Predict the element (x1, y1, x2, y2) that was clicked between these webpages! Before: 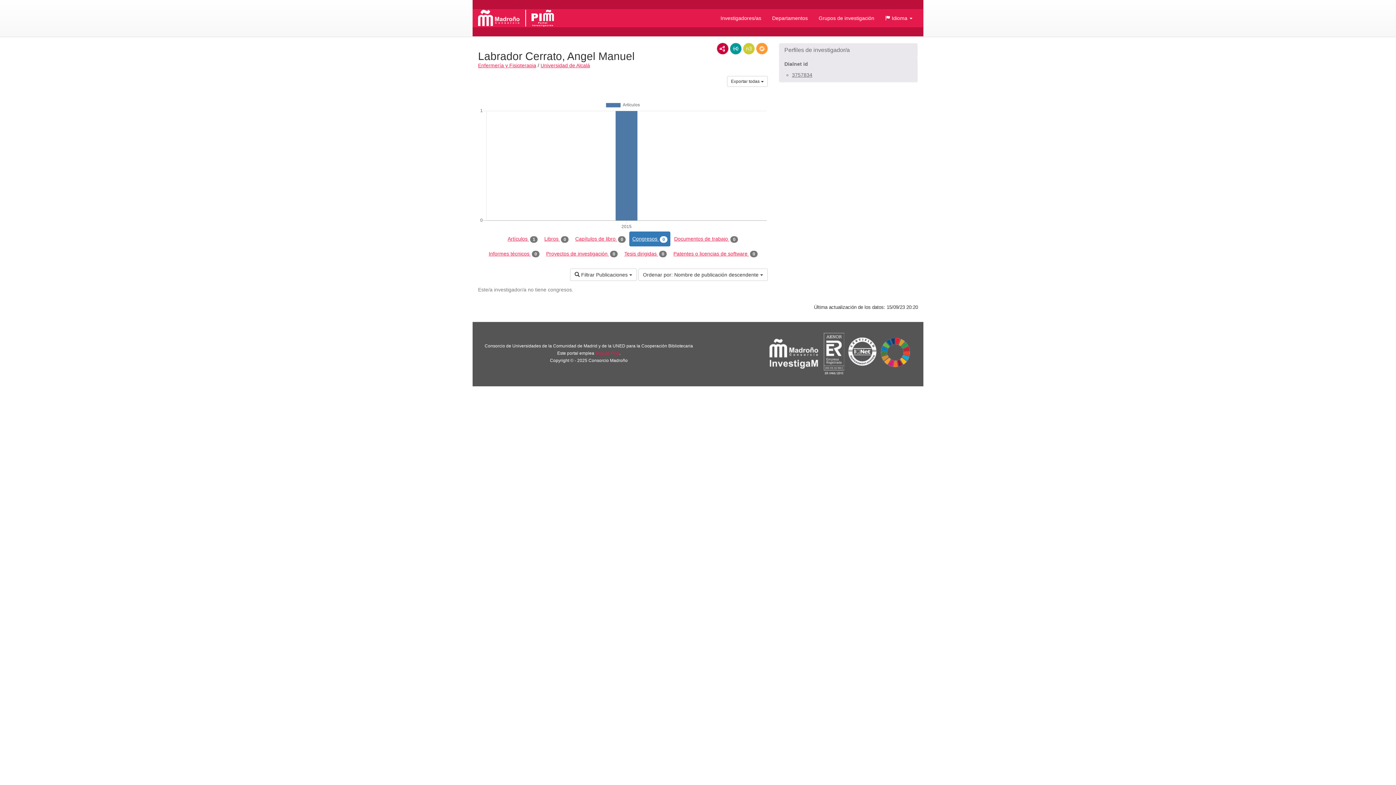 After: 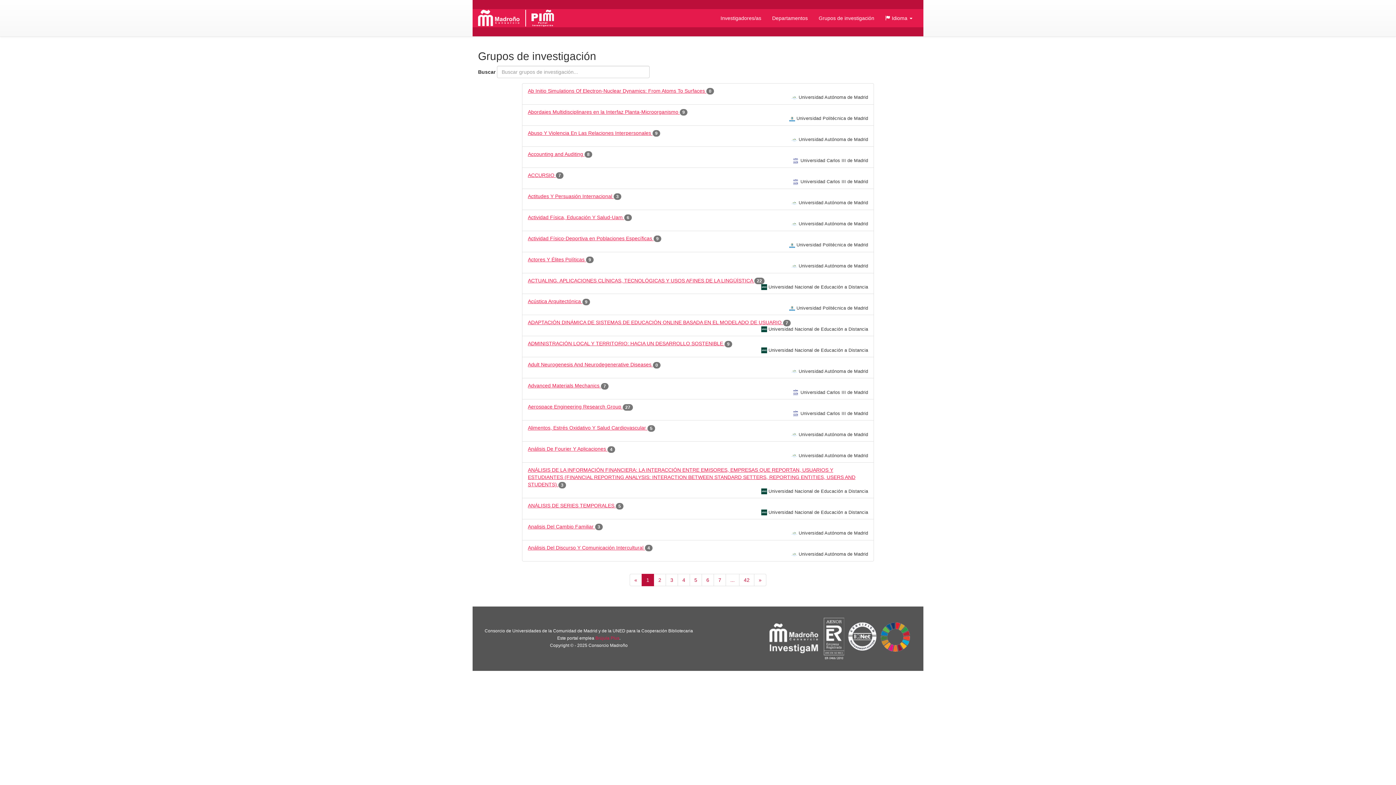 Action: label: Grupos de investigación bbox: (813, 9, 880, 27)